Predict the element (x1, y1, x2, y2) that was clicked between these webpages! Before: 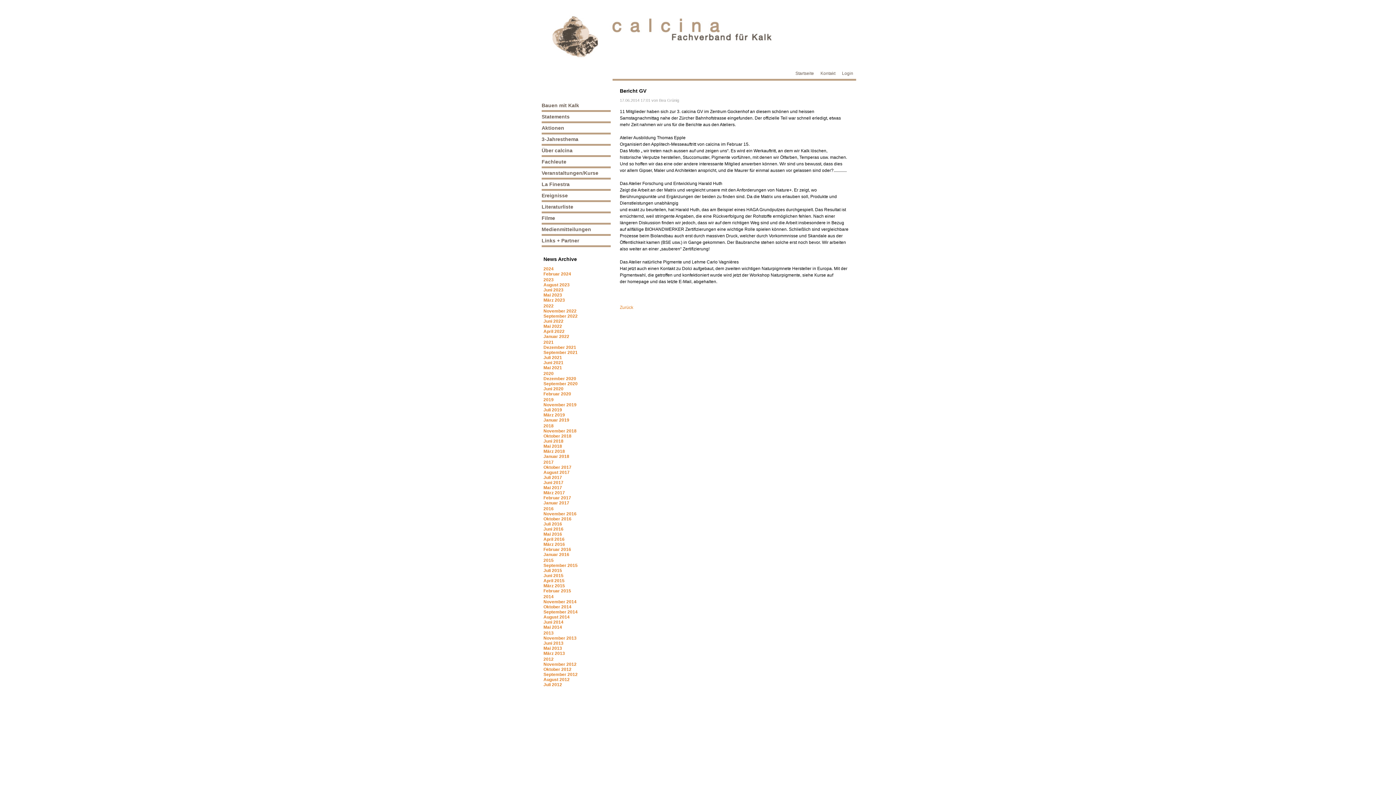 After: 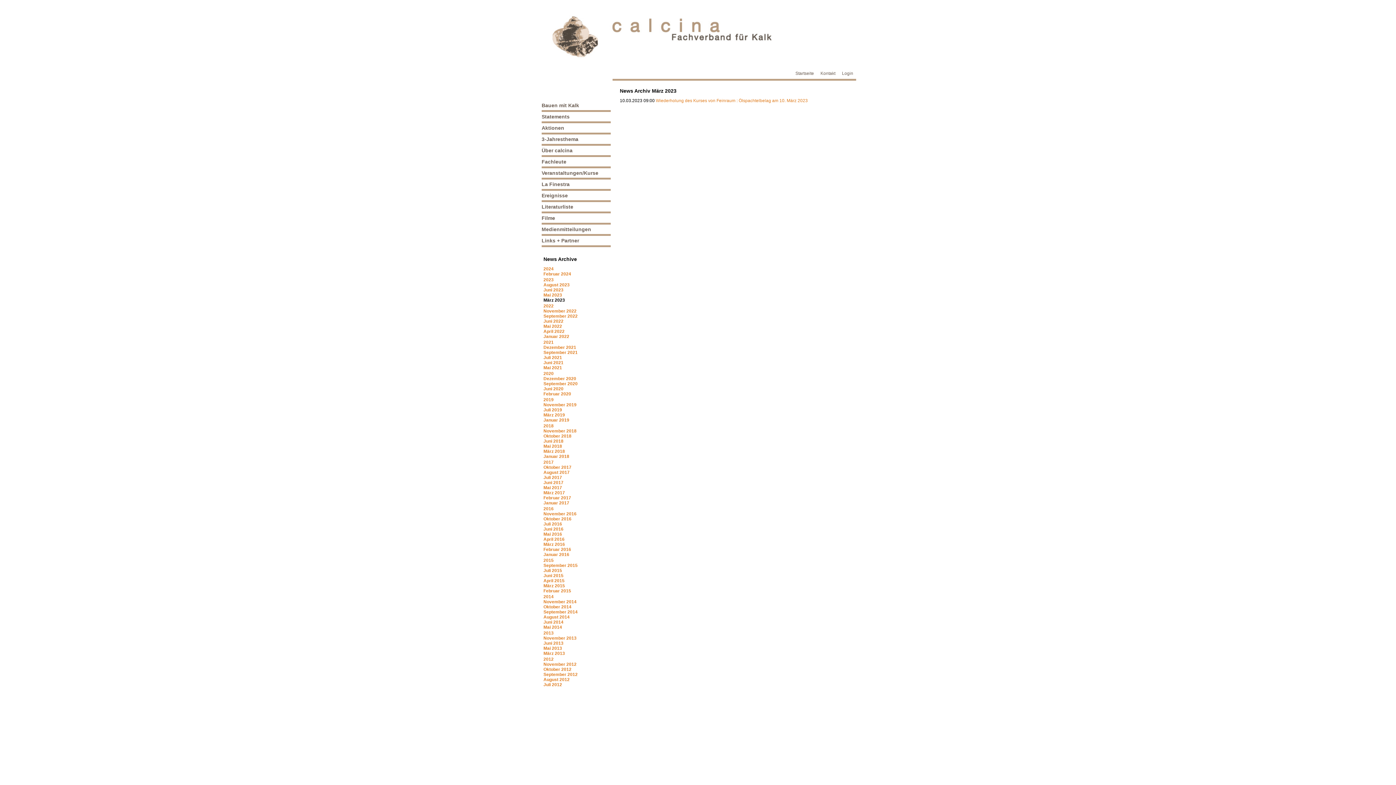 Action: label: März 2023 bbox: (543, 297, 565, 302)